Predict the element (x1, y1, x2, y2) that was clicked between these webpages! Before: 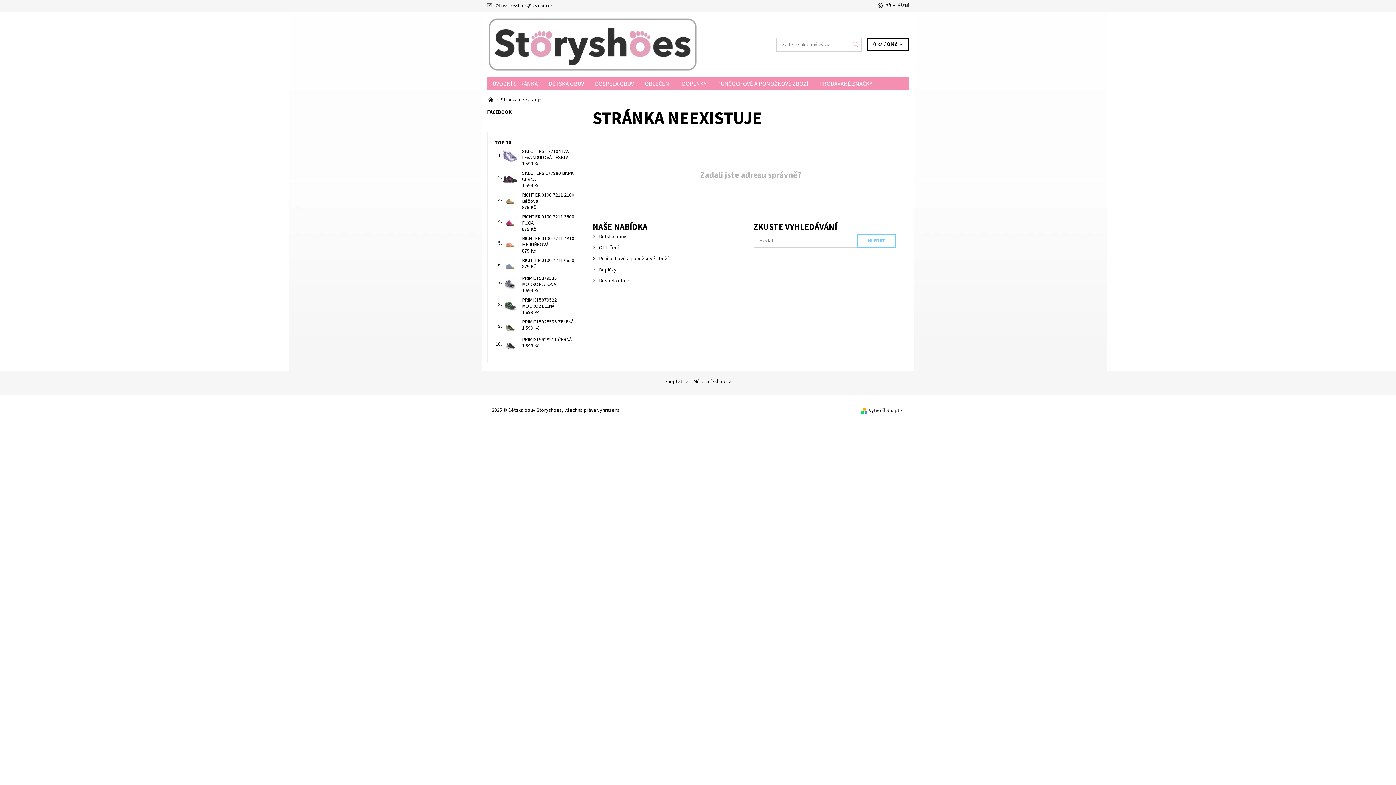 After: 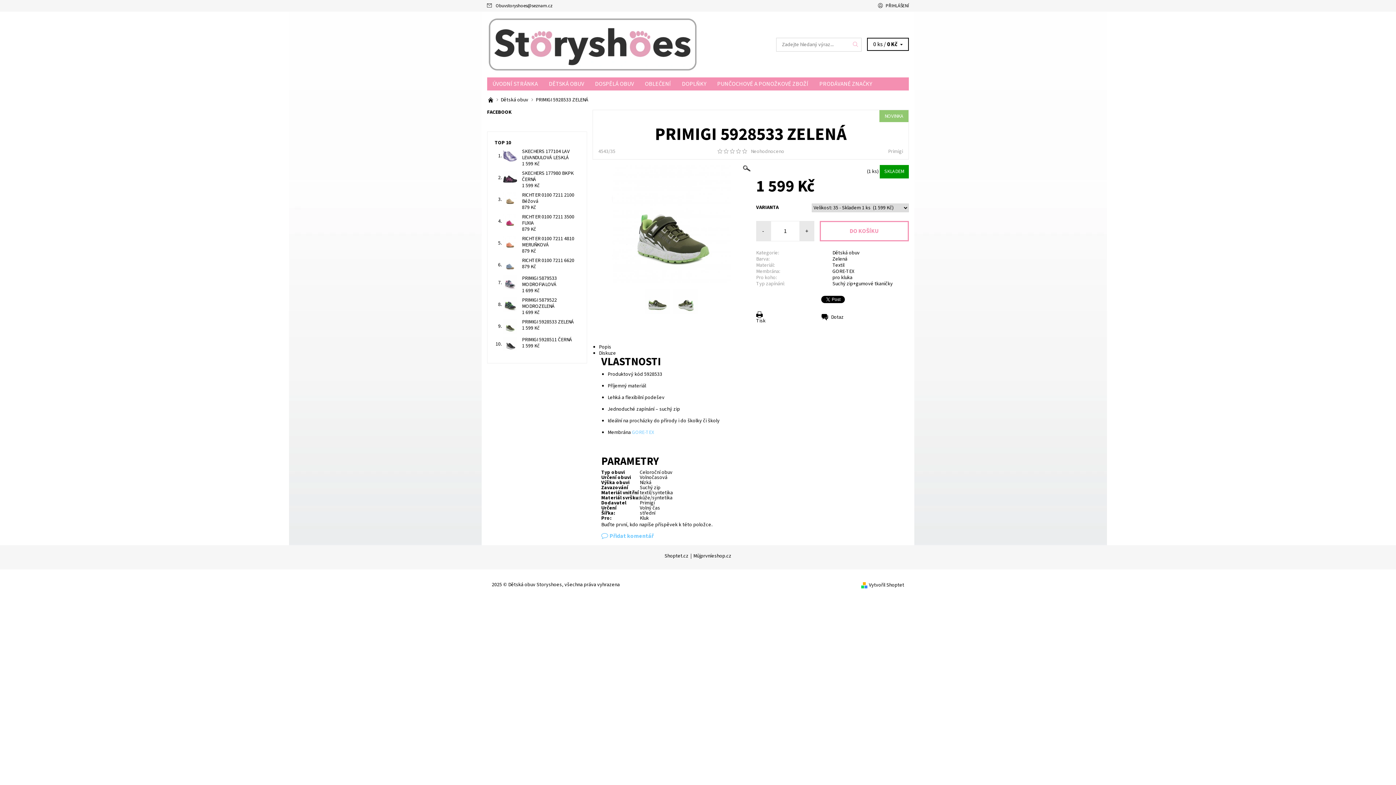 Action: label: PRIMIGI 5928533 ZELENÁ bbox: (522, 318, 574, 325)